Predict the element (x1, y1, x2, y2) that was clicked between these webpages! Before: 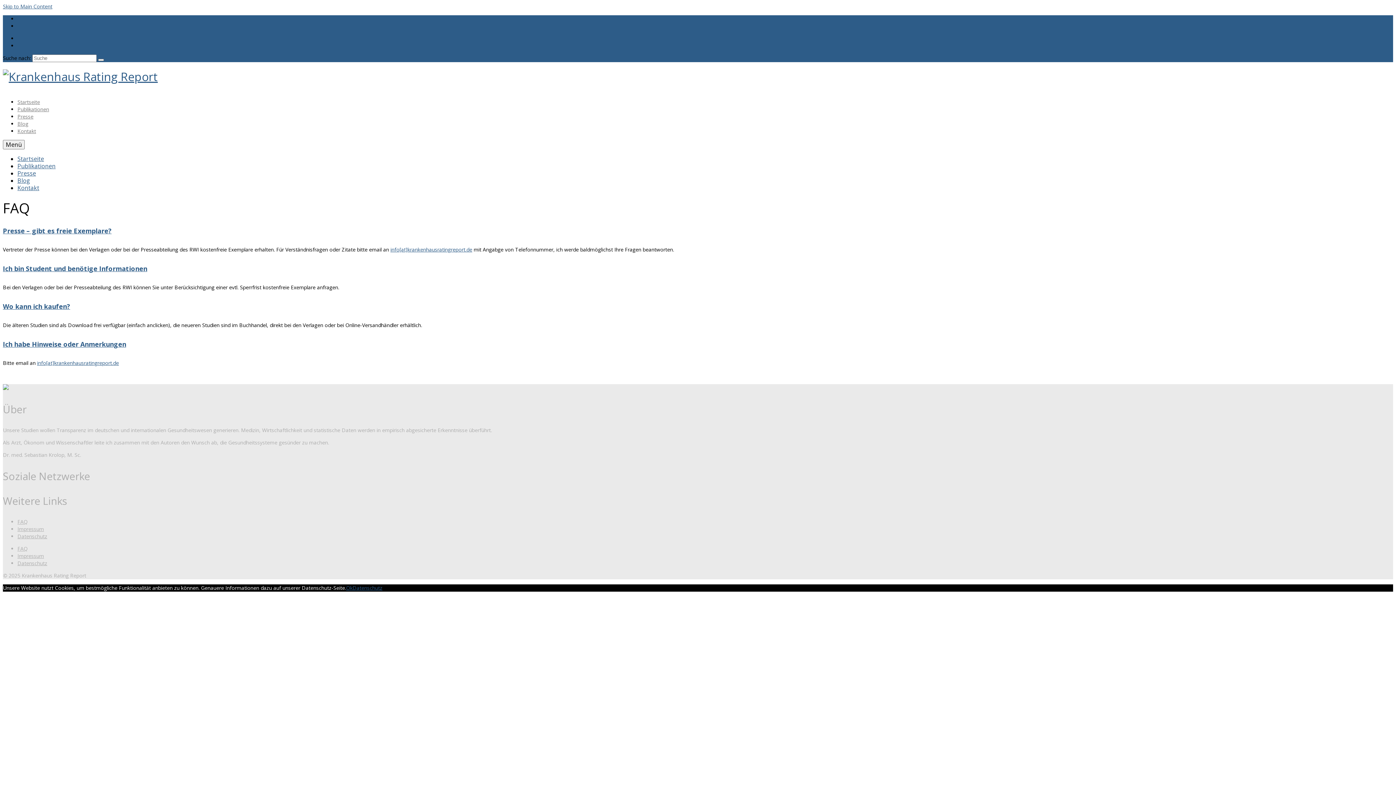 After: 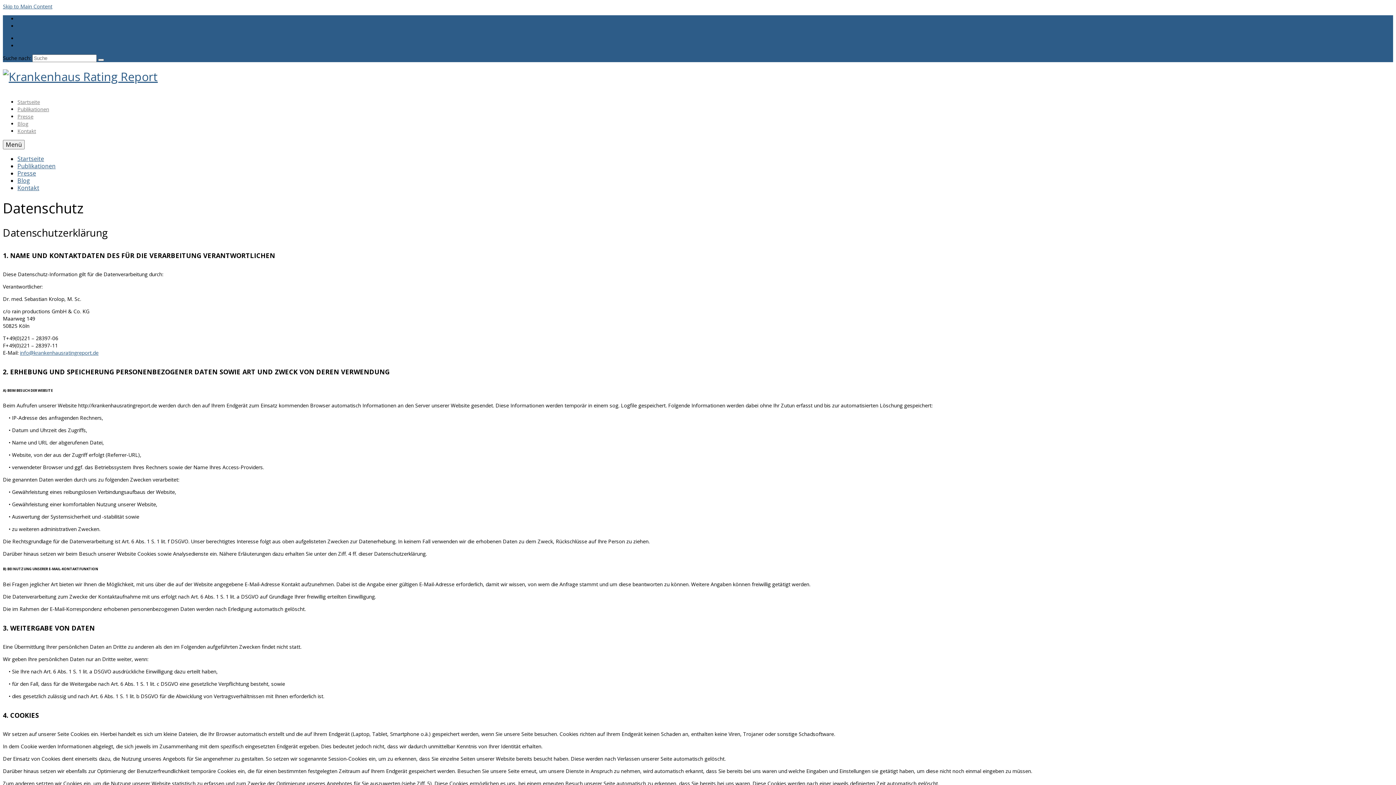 Action: bbox: (17, 533, 47, 539) label: Datenschutz